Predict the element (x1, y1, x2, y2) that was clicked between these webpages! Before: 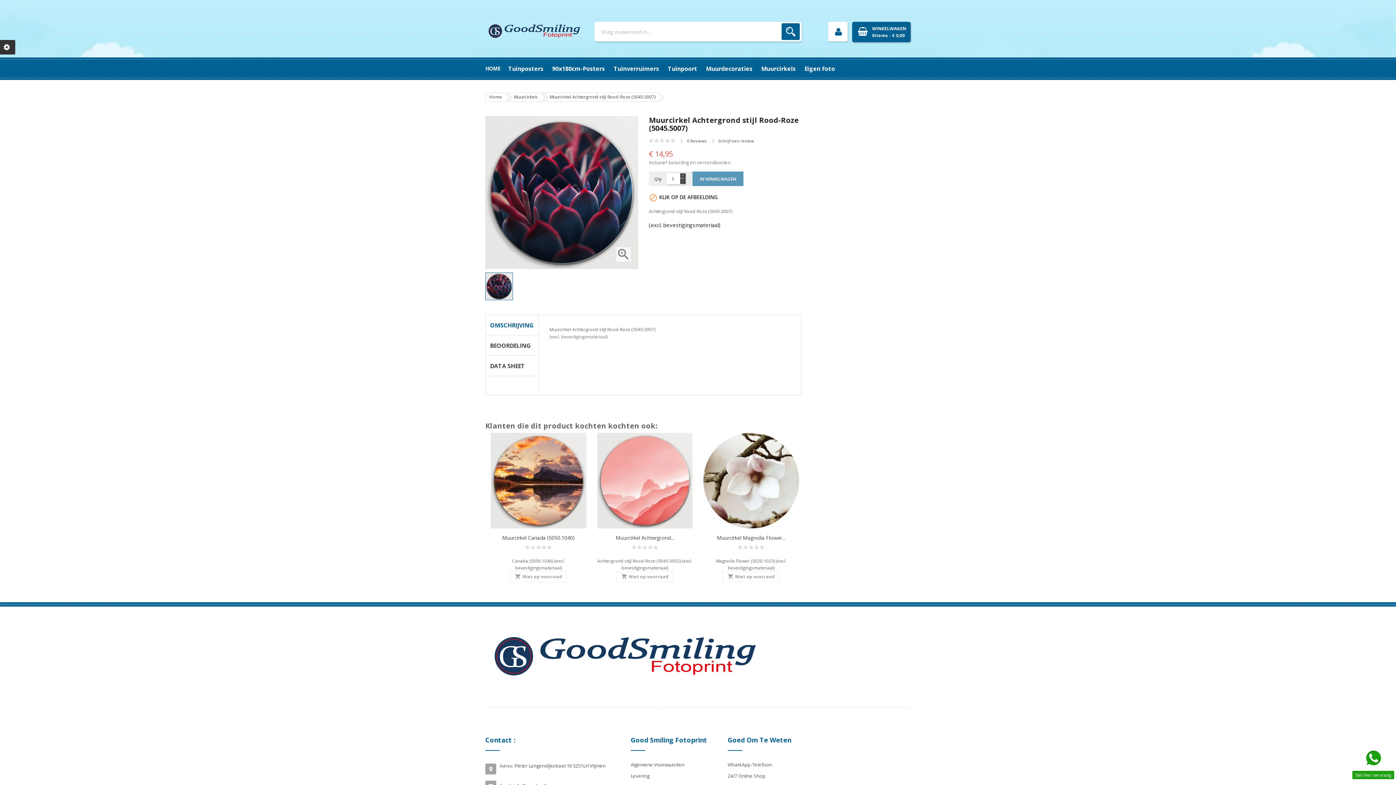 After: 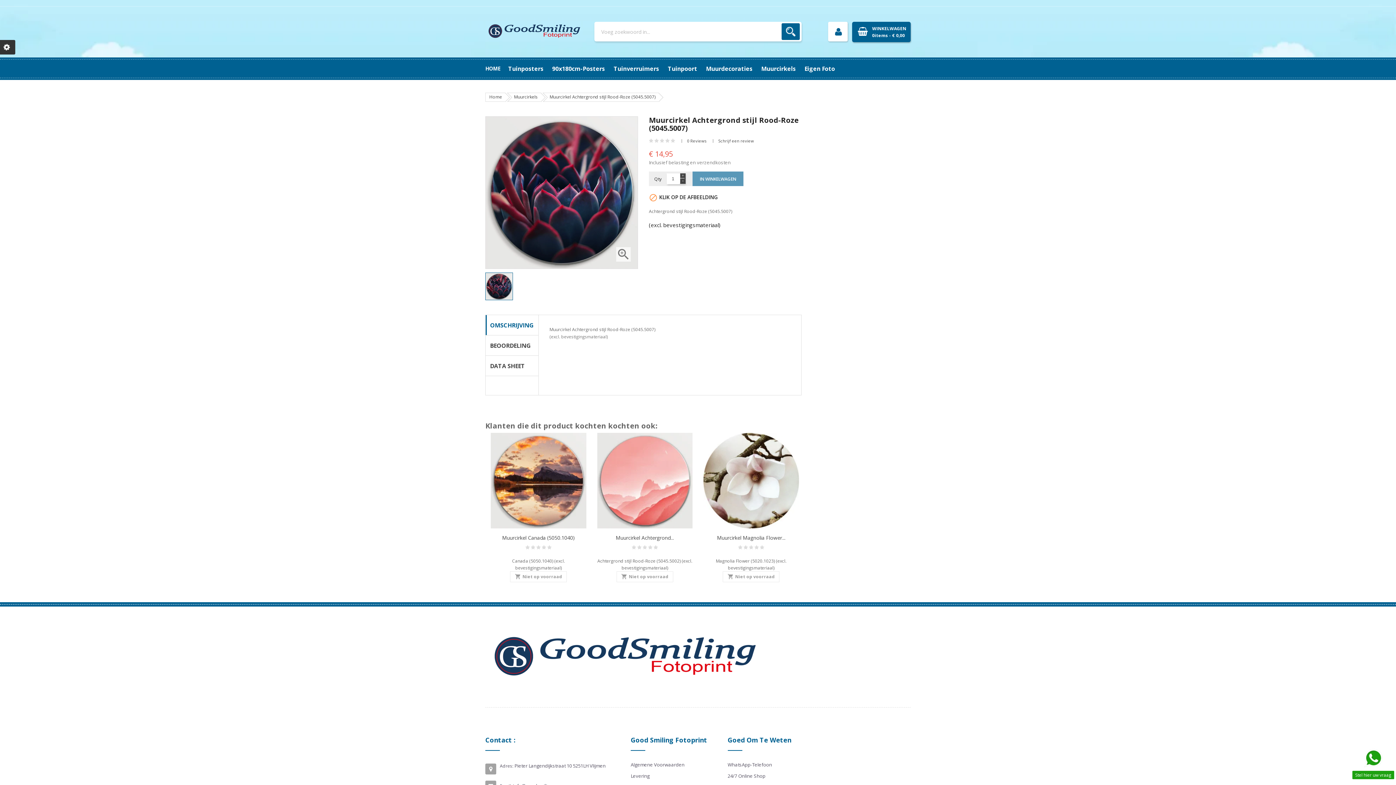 Action: bbox: (485, 315, 538, 335) label: OMSCHRIJVING